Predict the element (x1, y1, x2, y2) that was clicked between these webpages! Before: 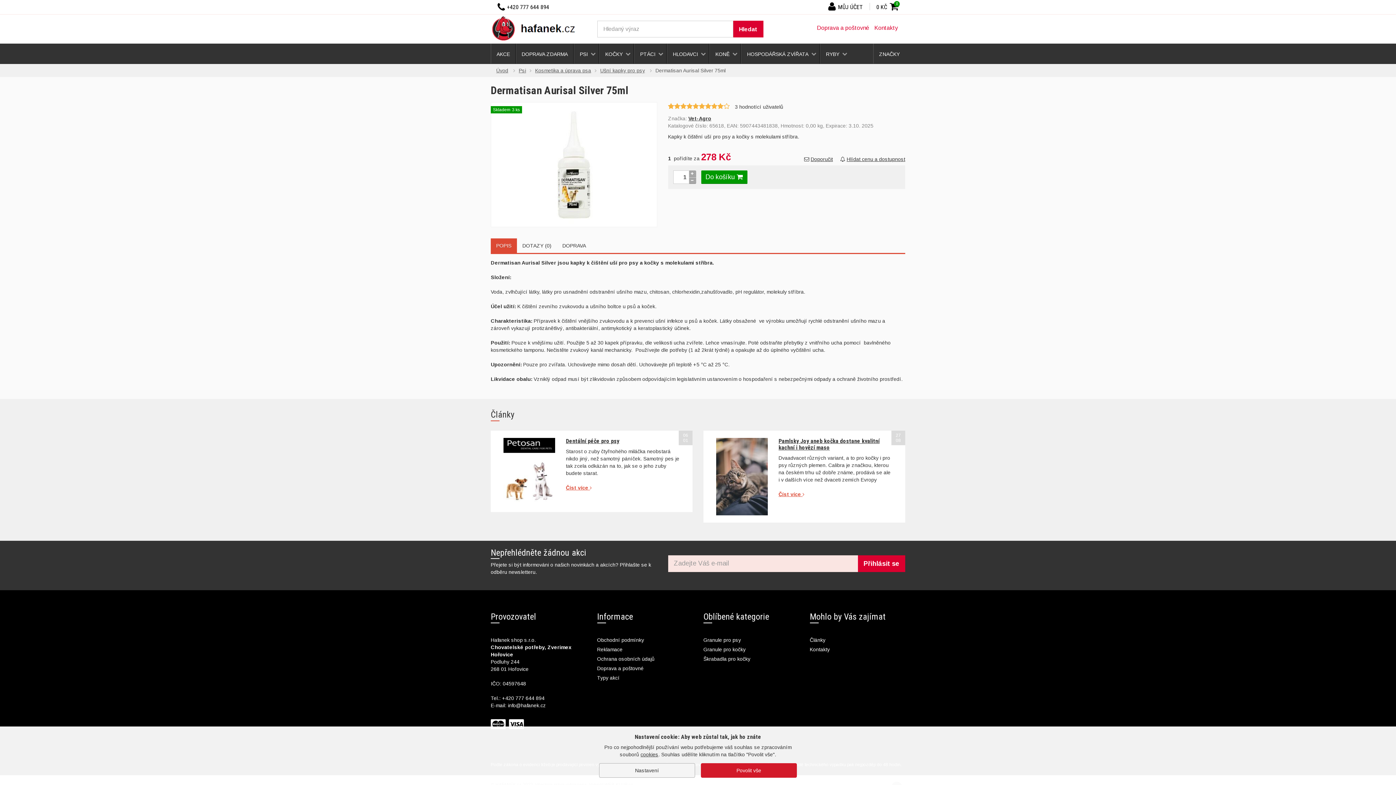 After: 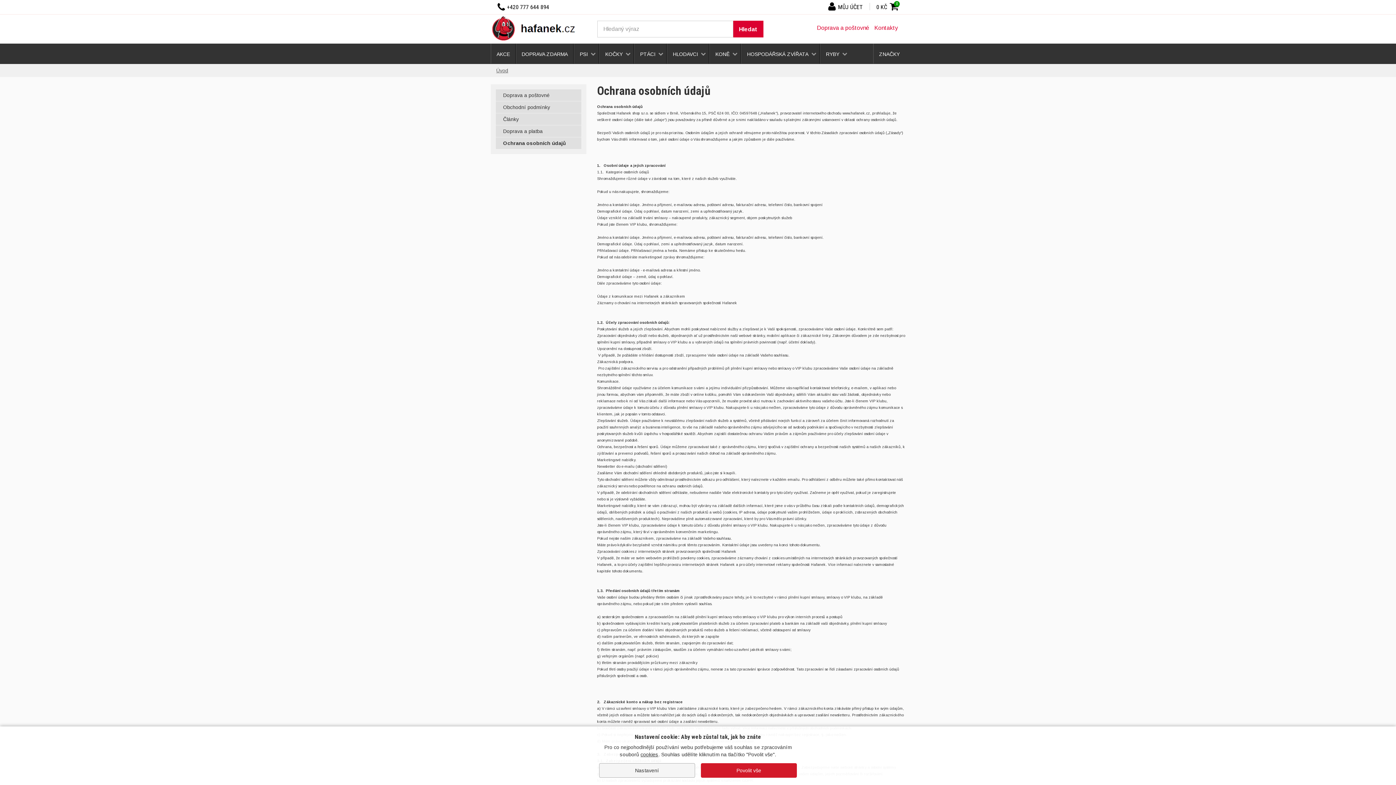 Action: label: Ochrana osobních údajů bbox: (597, 656, 654, 662)